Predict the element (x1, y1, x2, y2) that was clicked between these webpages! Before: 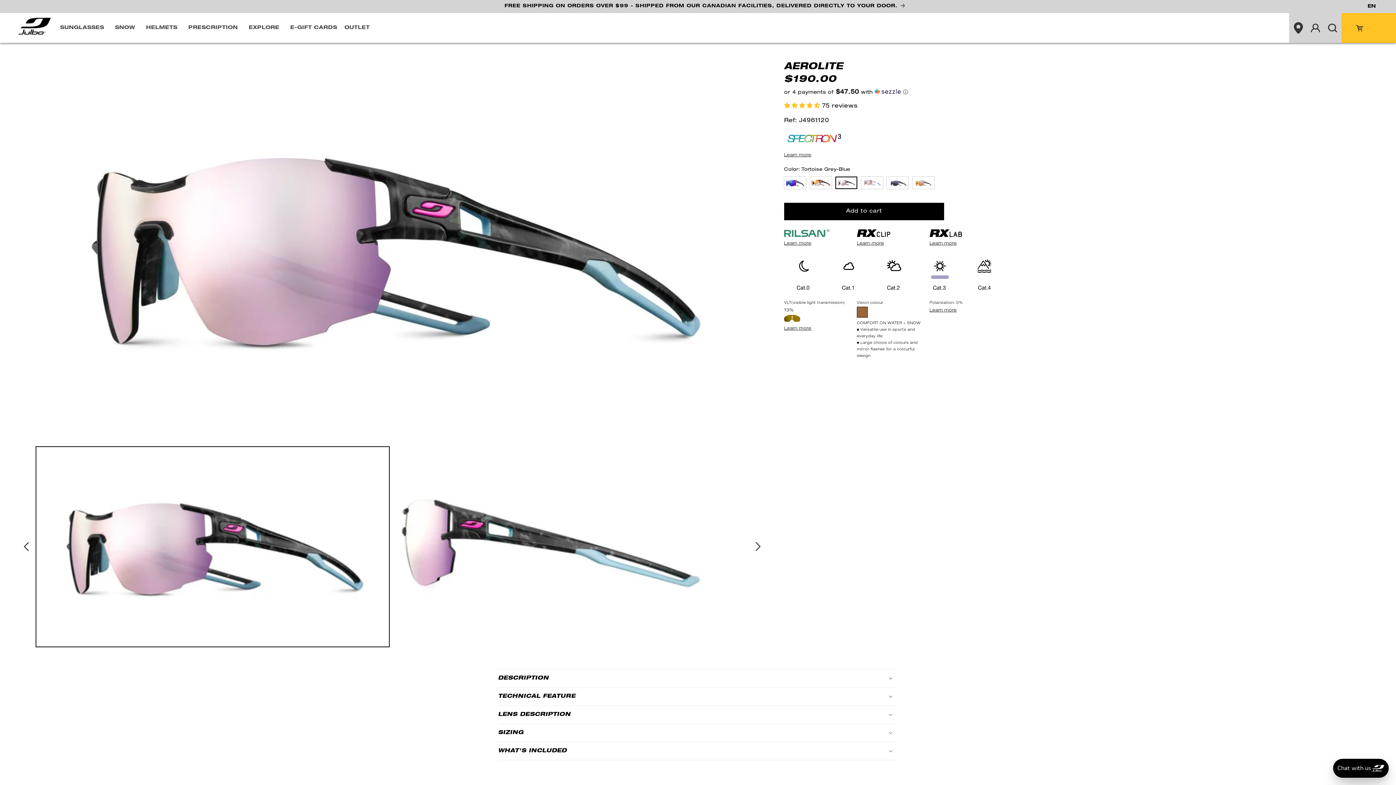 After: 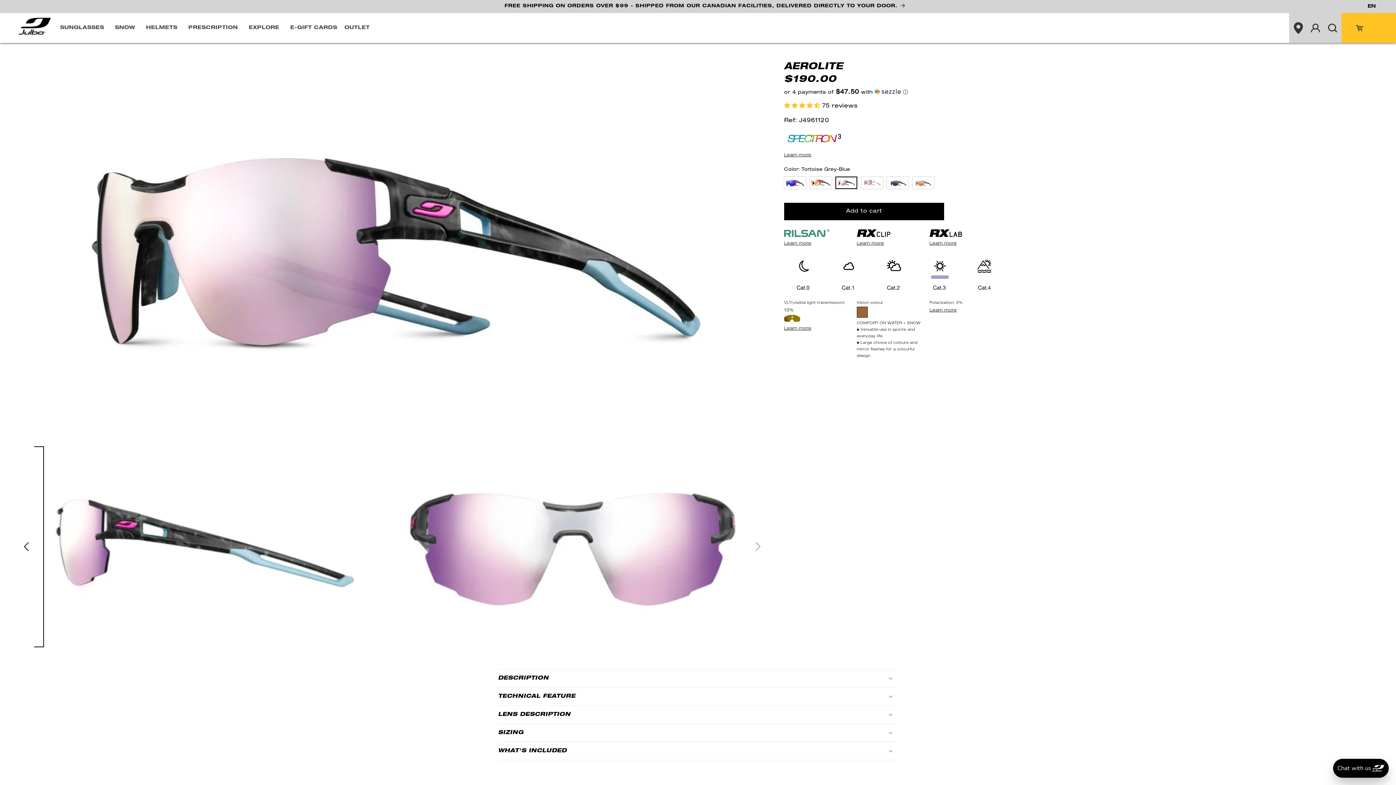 Action: label: Slide right bbox: (750, 538, 766, 554)